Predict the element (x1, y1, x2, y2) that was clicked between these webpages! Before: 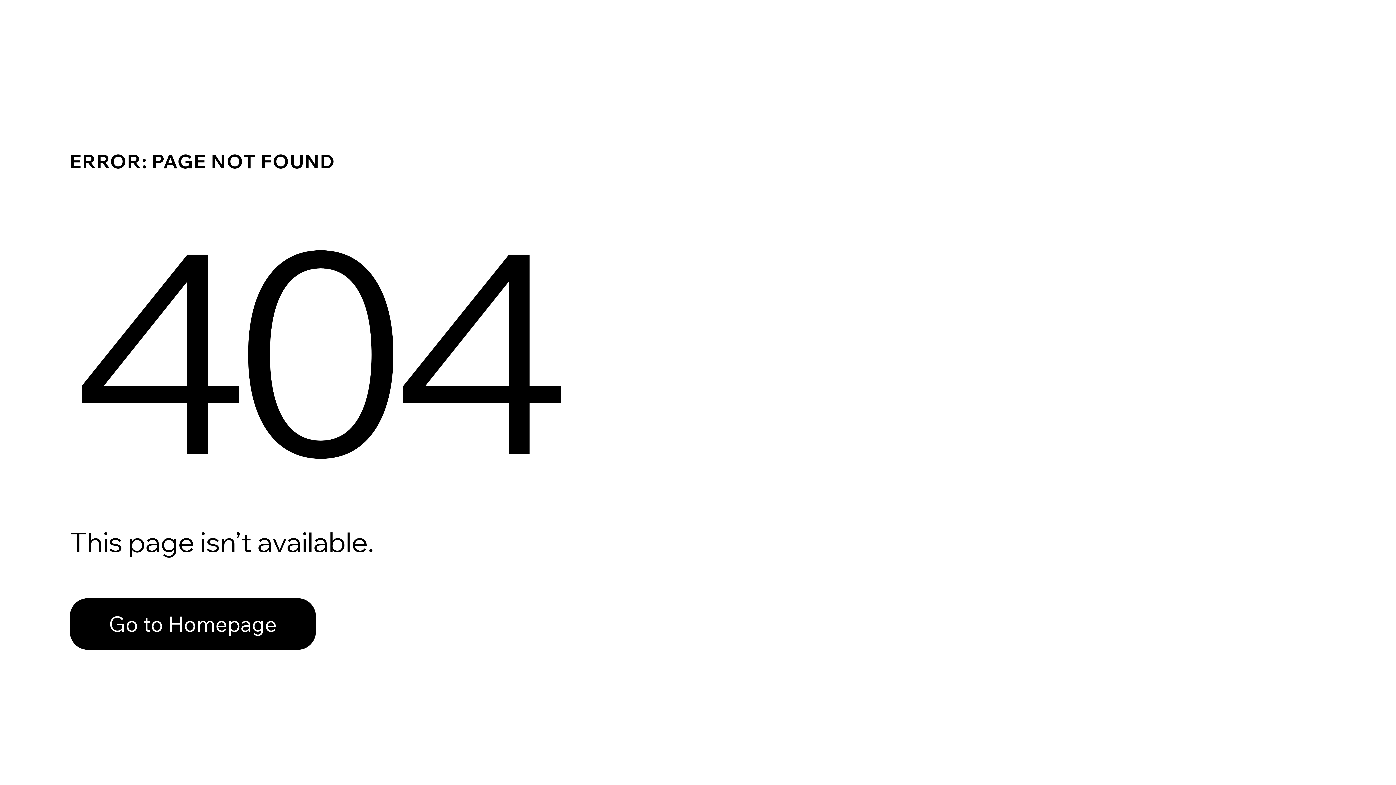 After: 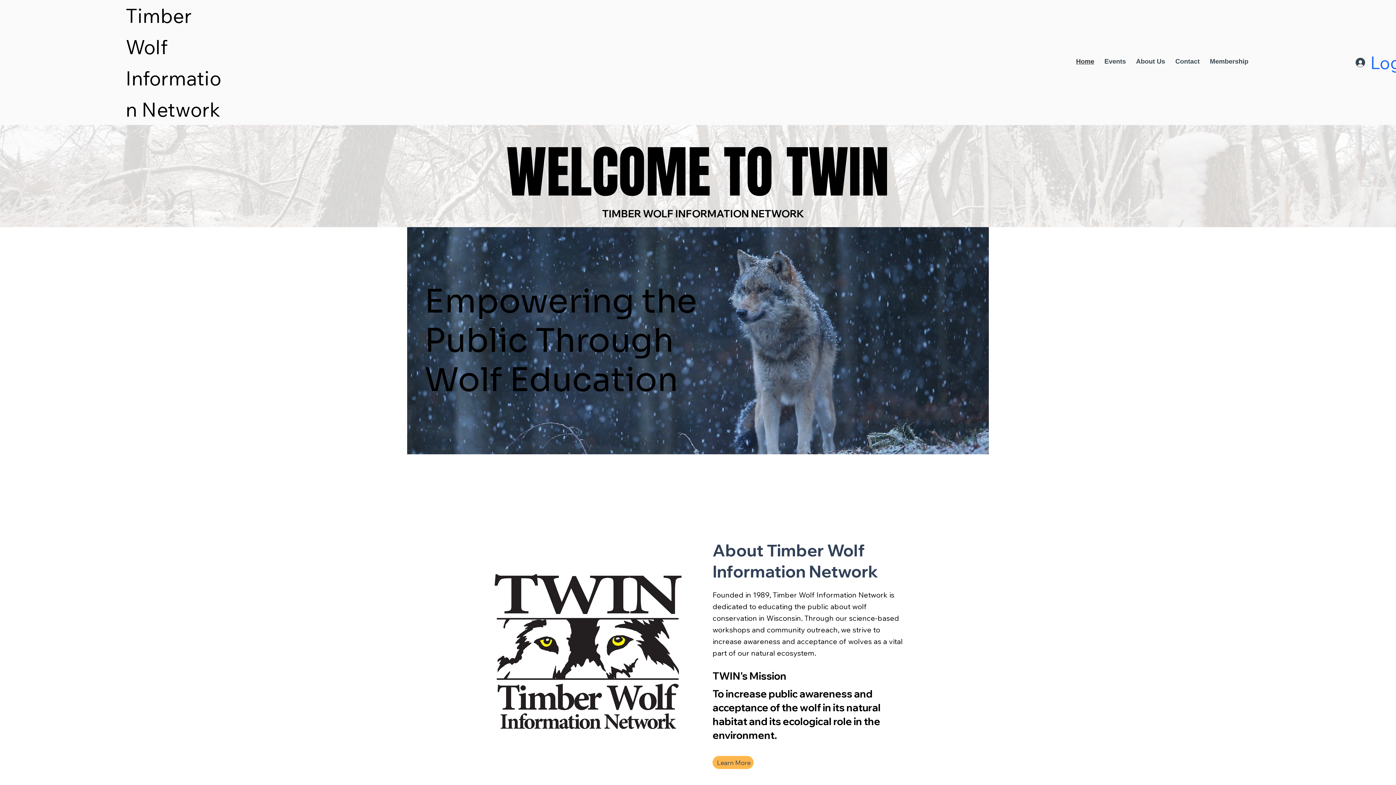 Action: label: Go to Homepage bbox: (69, 598, 316, 650)